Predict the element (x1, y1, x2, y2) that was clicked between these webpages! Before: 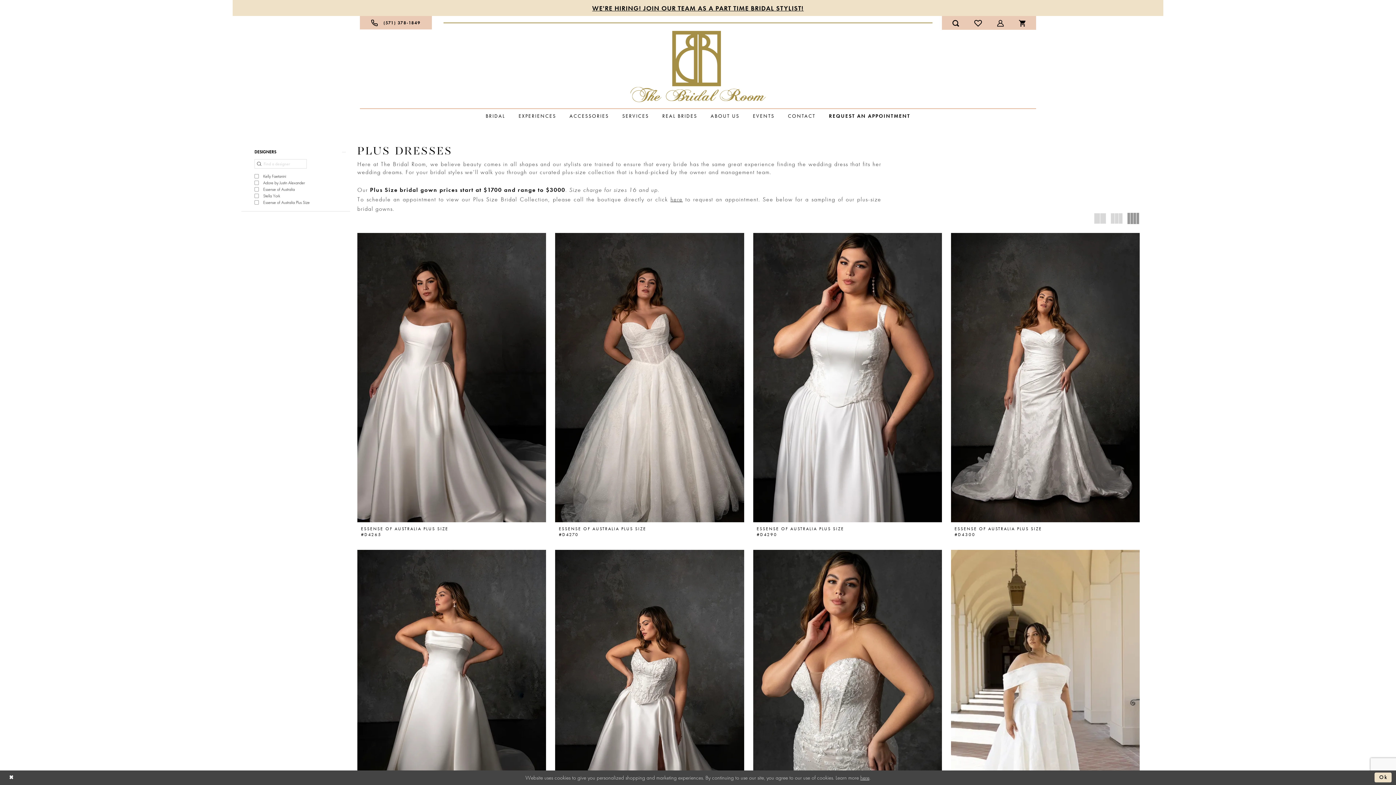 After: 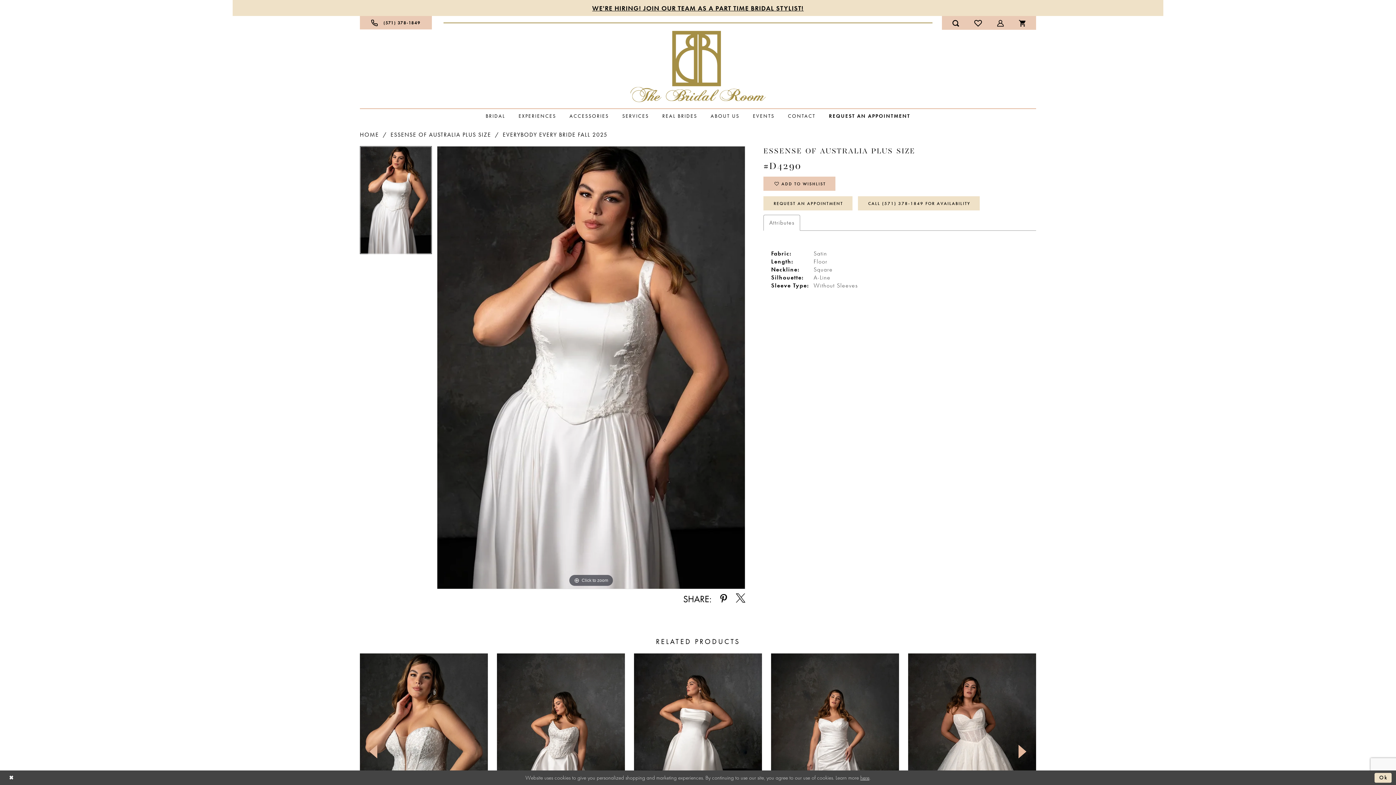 Action: label: Visit Essense of Australia Plus Size #D4290 Page bbox: (753, 233, 942, 522)